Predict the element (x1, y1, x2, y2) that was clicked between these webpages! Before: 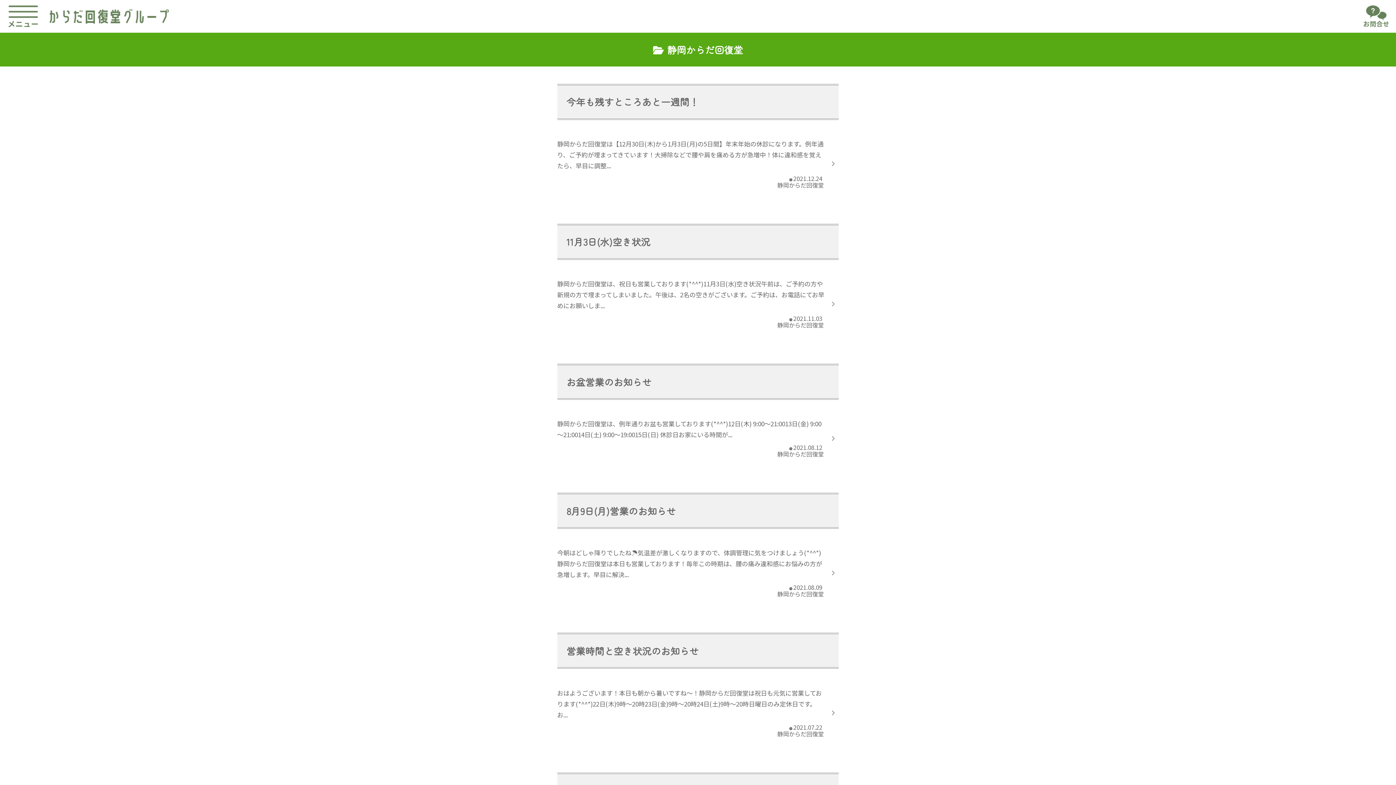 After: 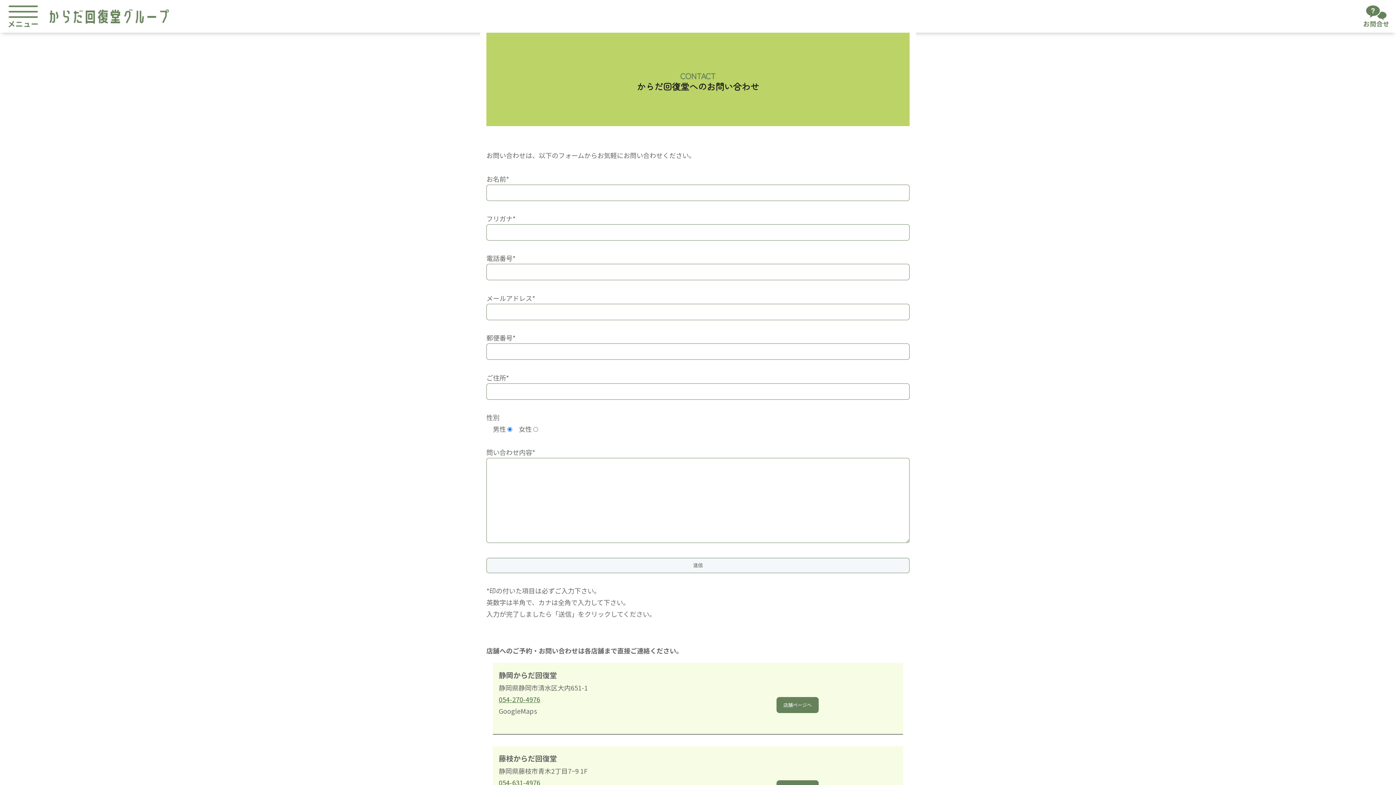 Action: bbox: (1361, -10, 1390, 43)